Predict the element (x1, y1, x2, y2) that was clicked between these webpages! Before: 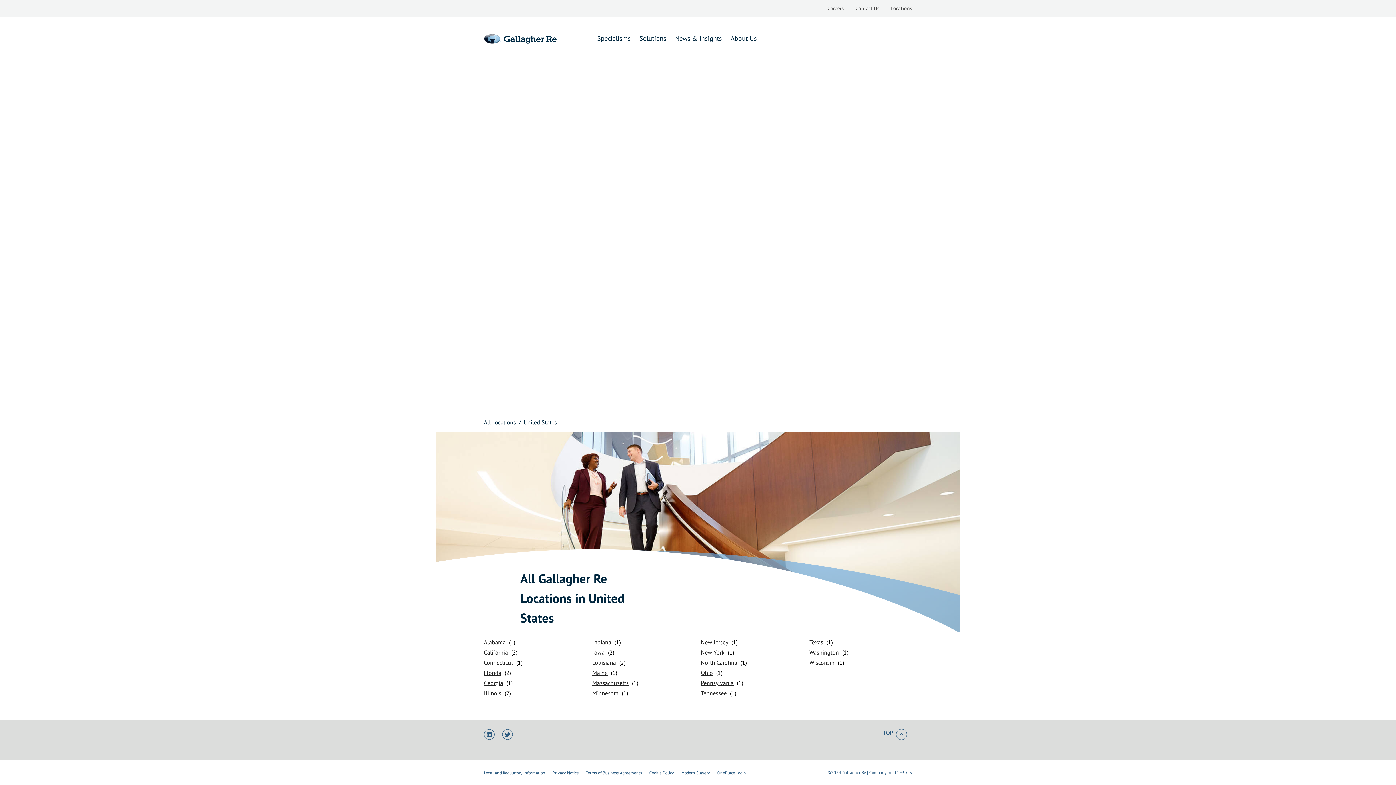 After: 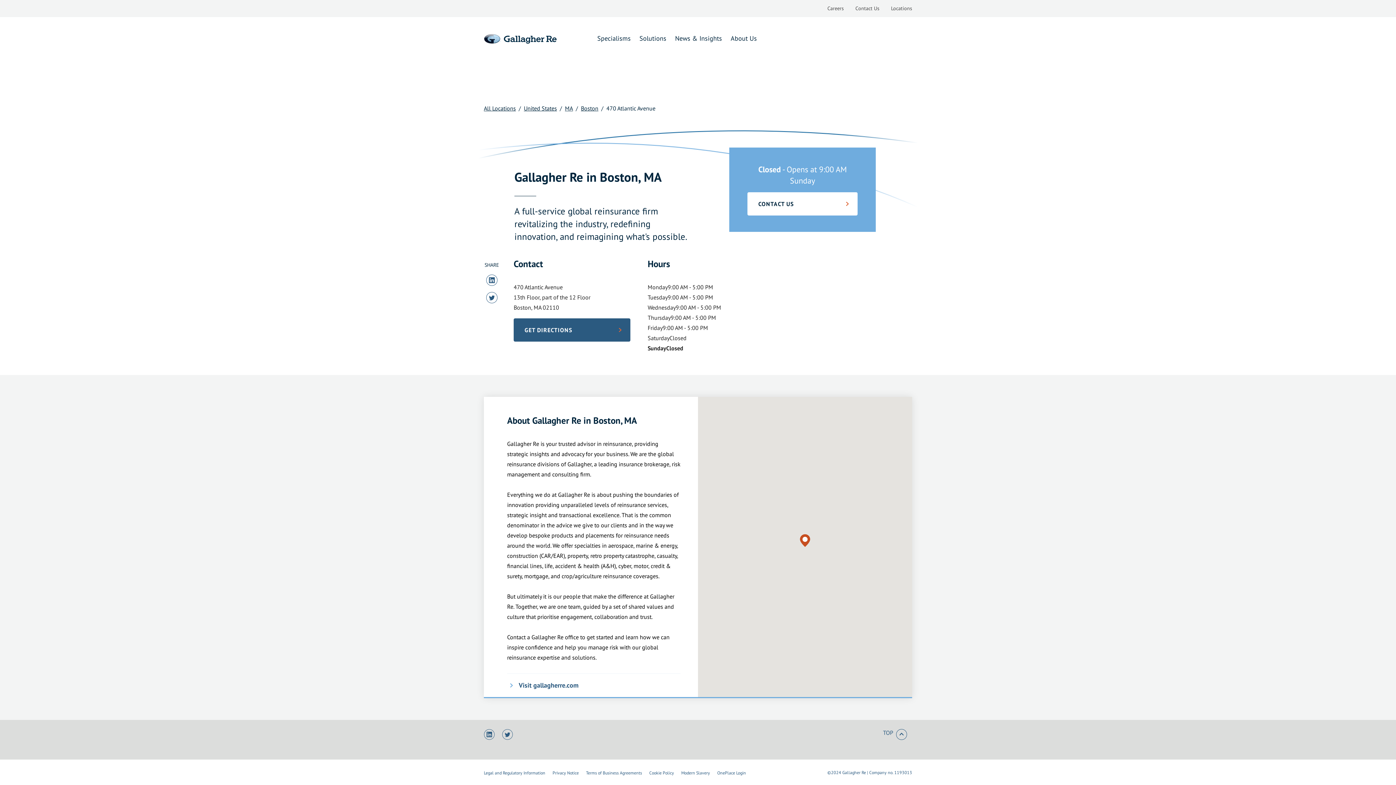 Action: label: Massachusetts bbox: (592, 678, 638, 688)